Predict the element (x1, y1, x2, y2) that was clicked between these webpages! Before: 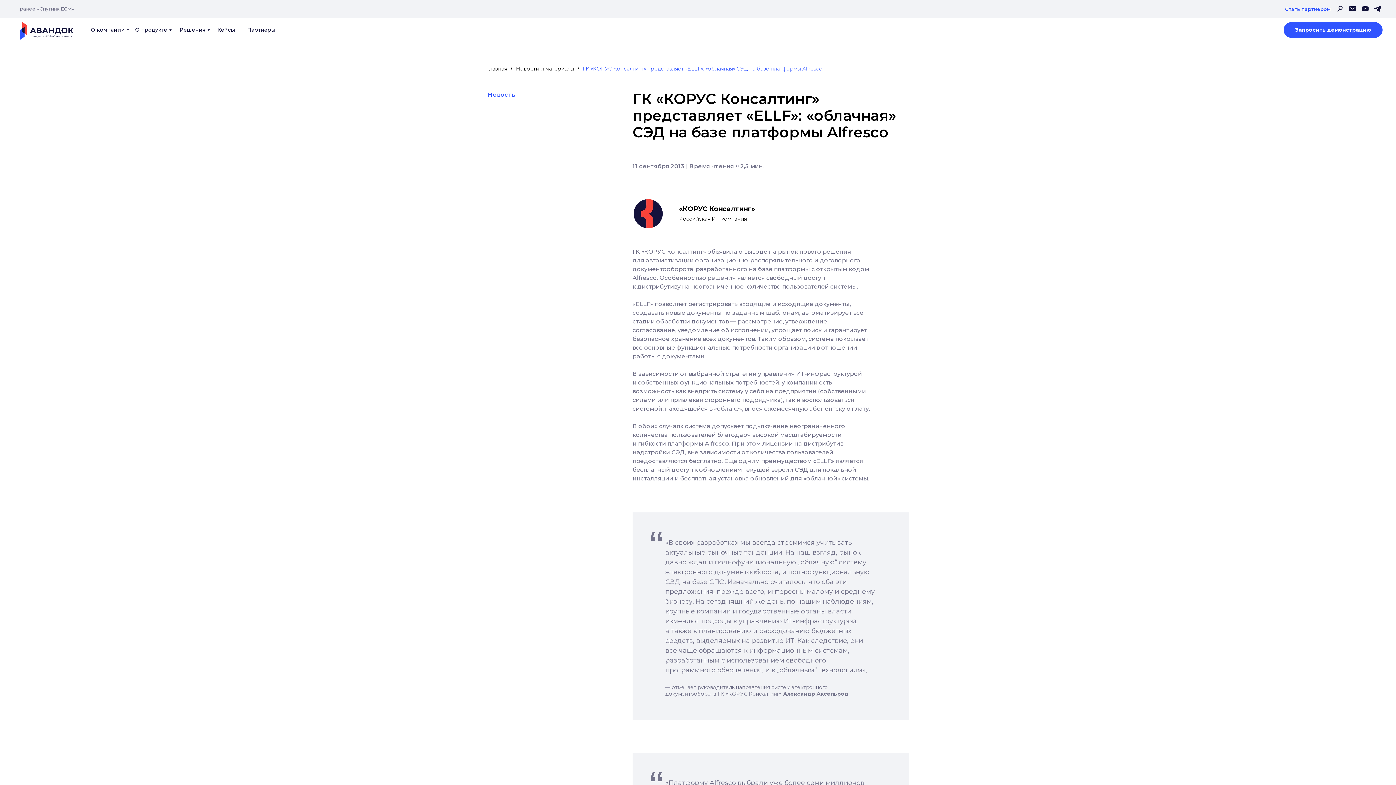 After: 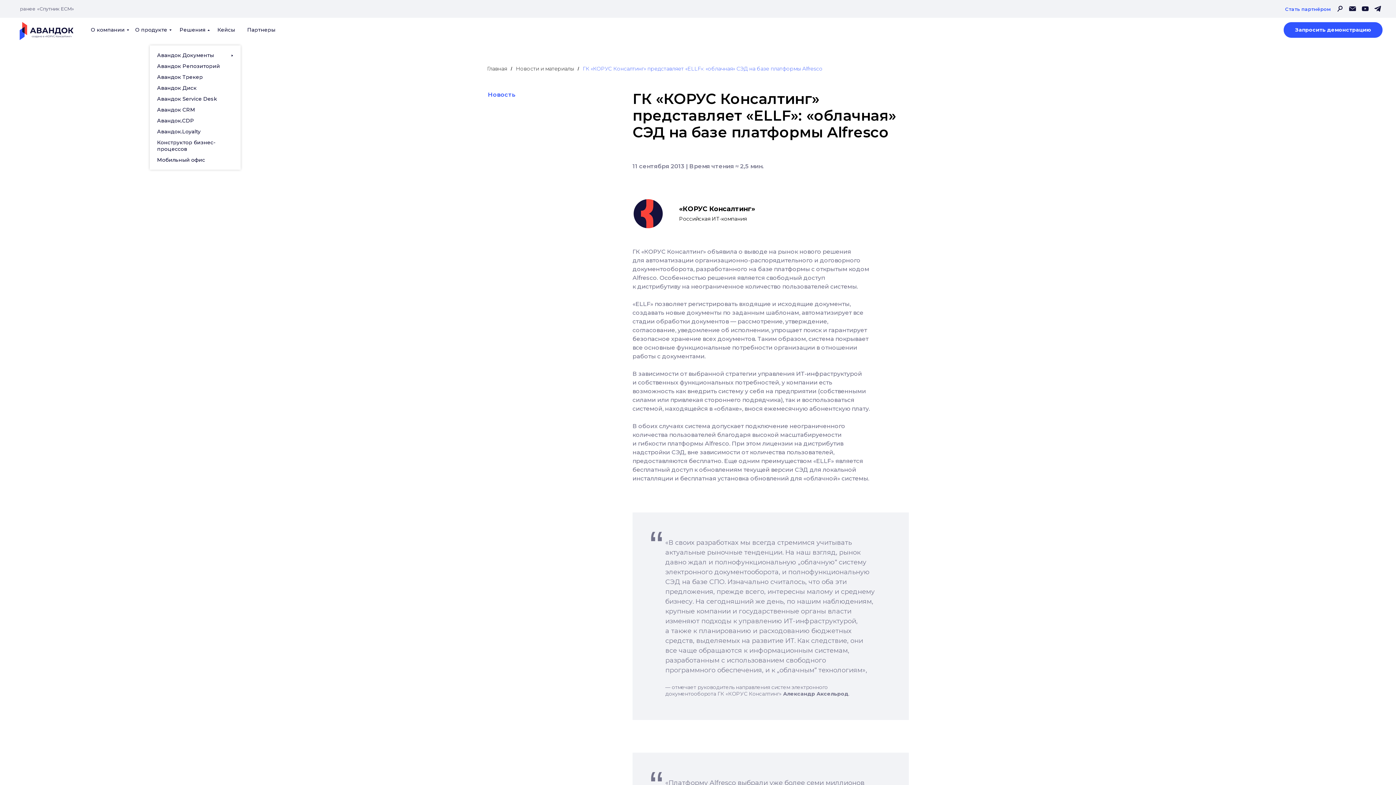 Action: label: Решения bbox: (179, 25, 210, 34)